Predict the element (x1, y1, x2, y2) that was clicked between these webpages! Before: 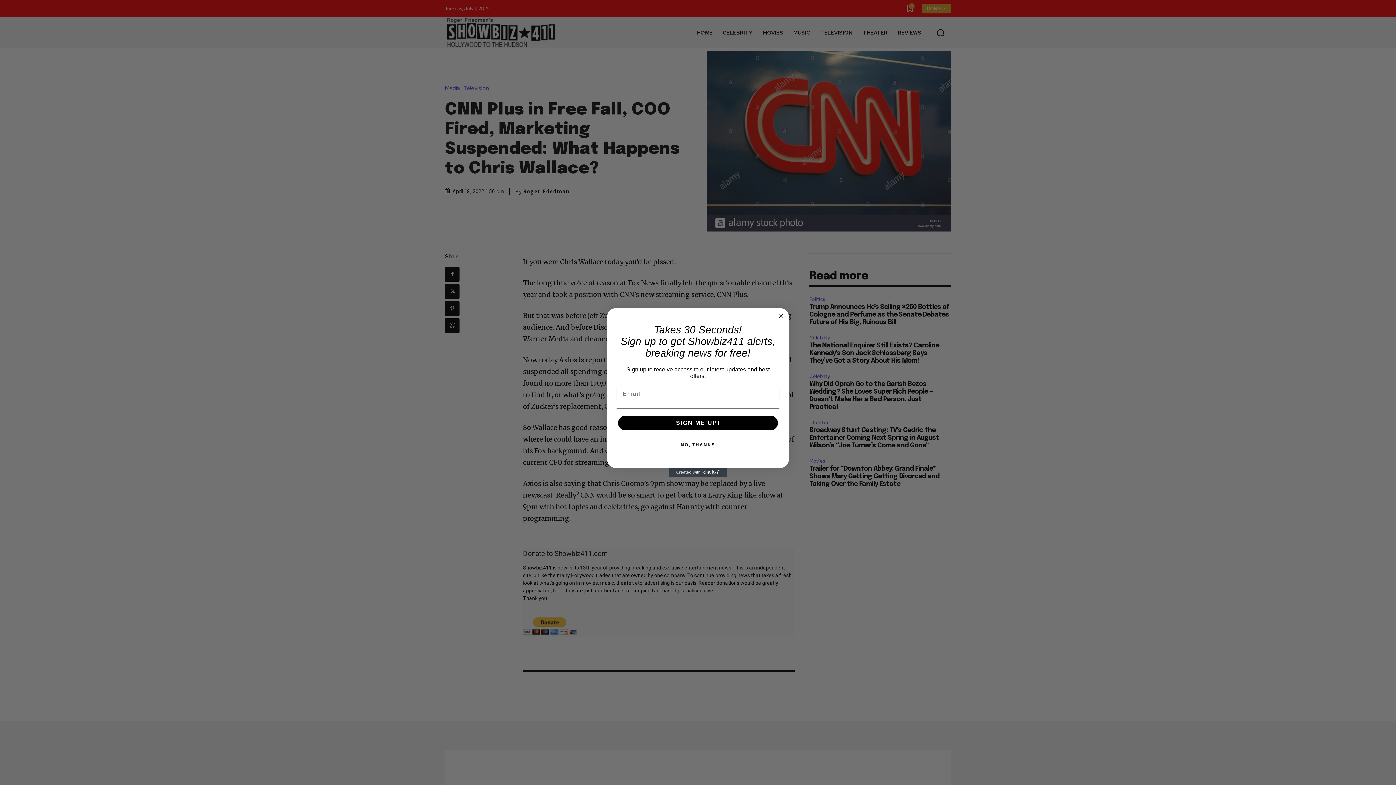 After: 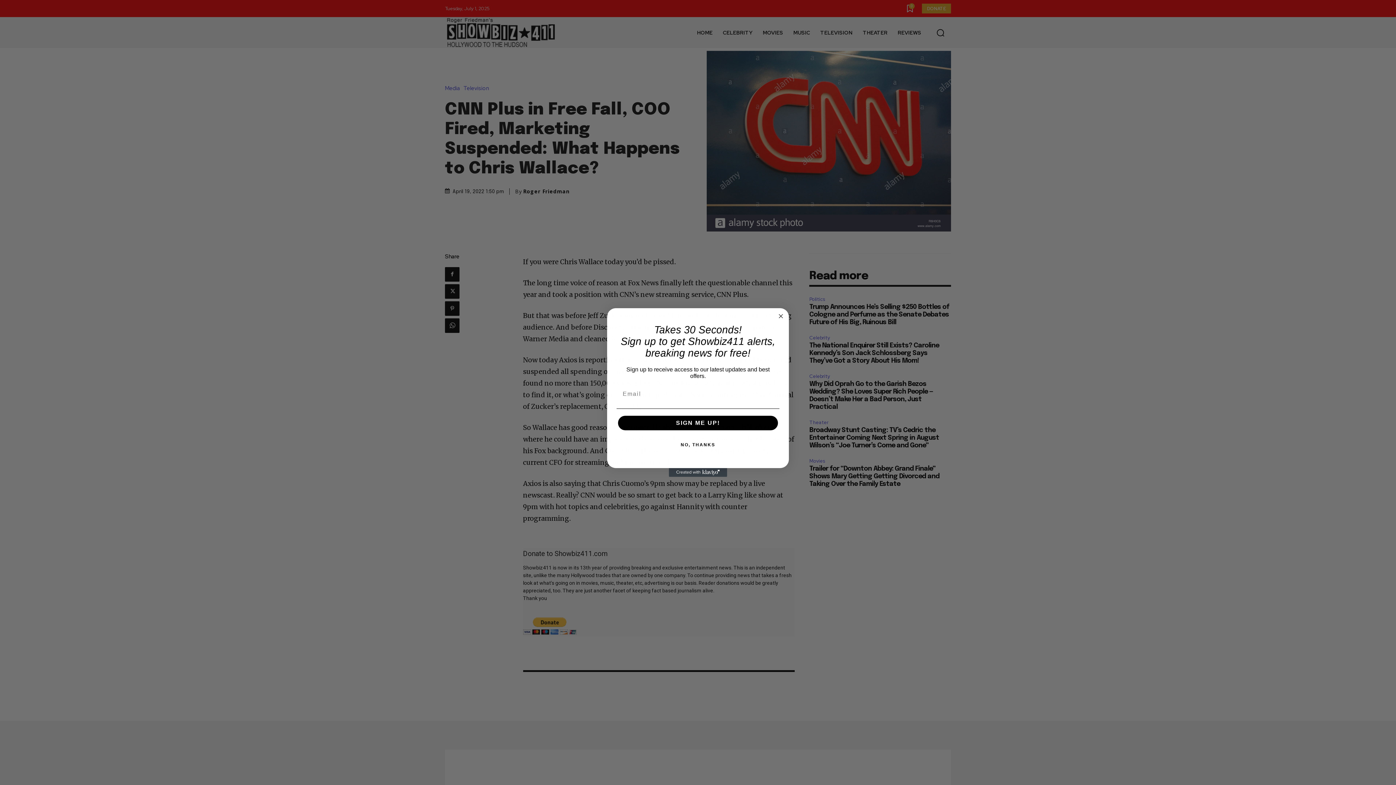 Action: label: Created with Klaviyo - opens in a new tab bbox: (669, 468, 727, 477)